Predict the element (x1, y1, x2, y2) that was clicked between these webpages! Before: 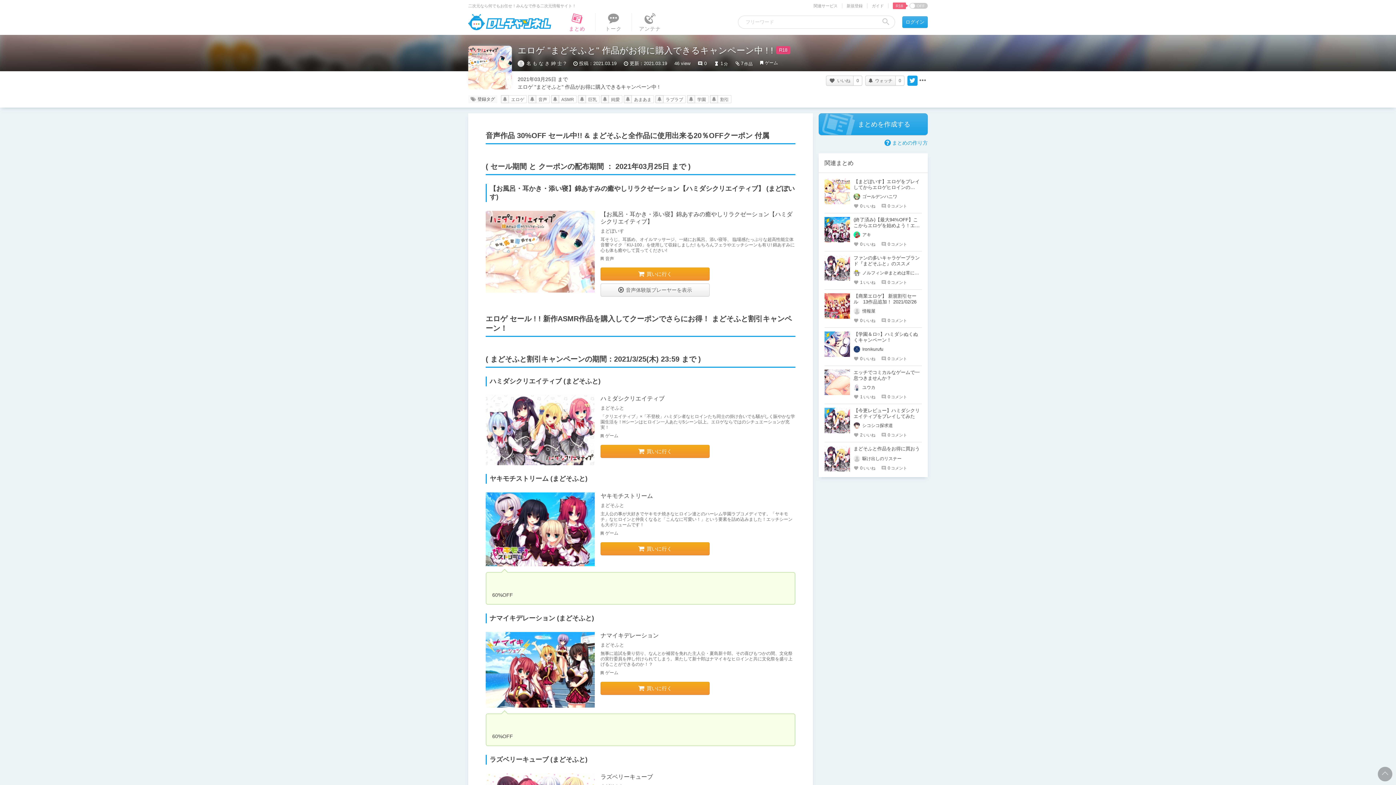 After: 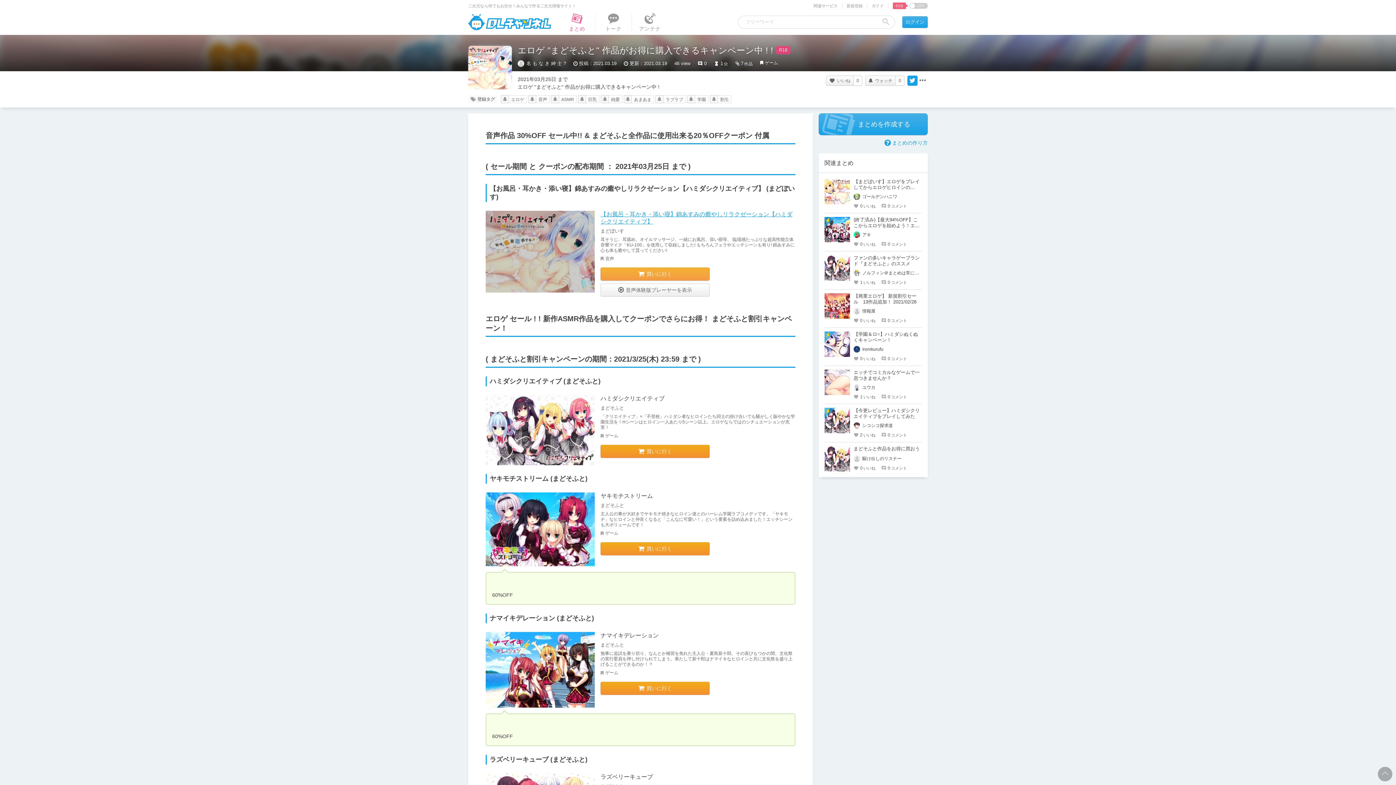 Action: label: 買いに行く bbox: (600, 267, 709, 280)